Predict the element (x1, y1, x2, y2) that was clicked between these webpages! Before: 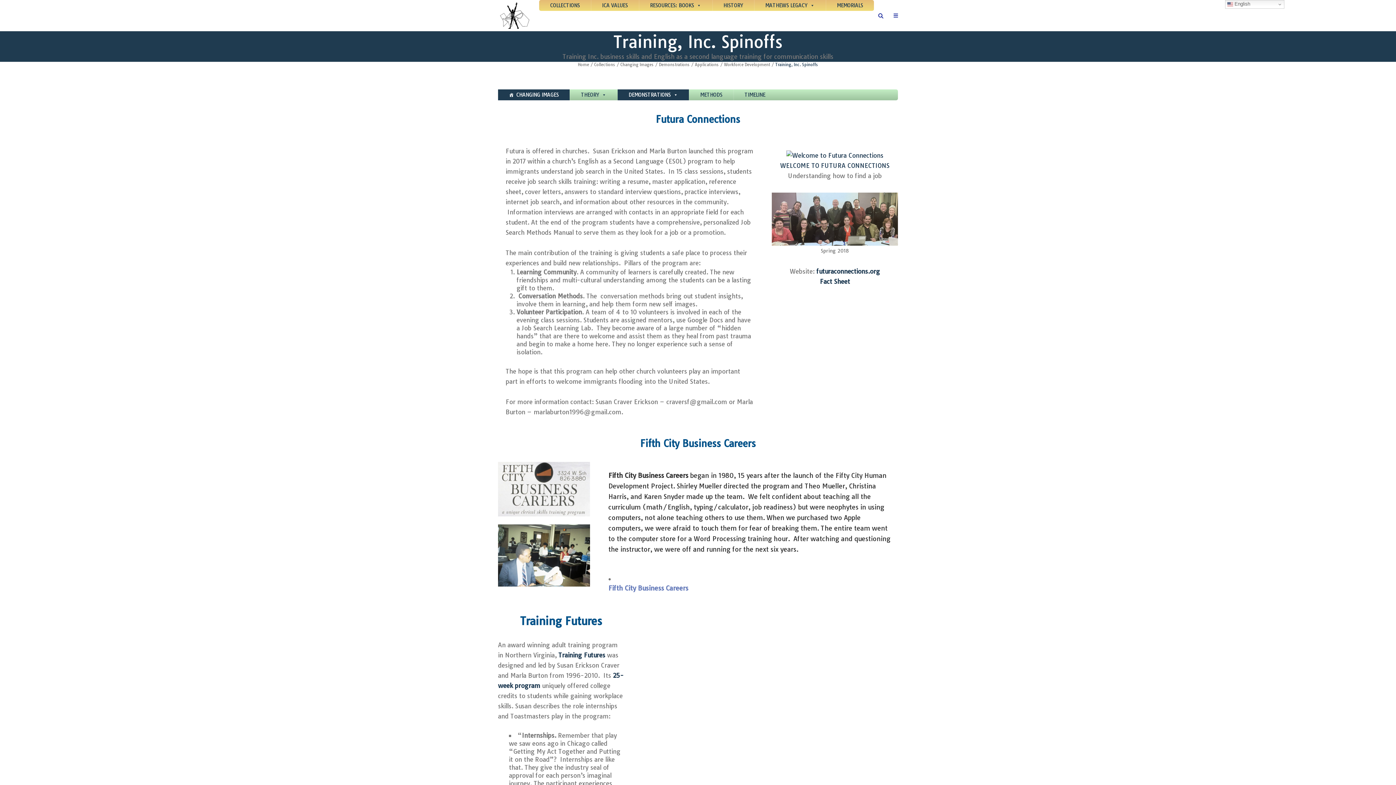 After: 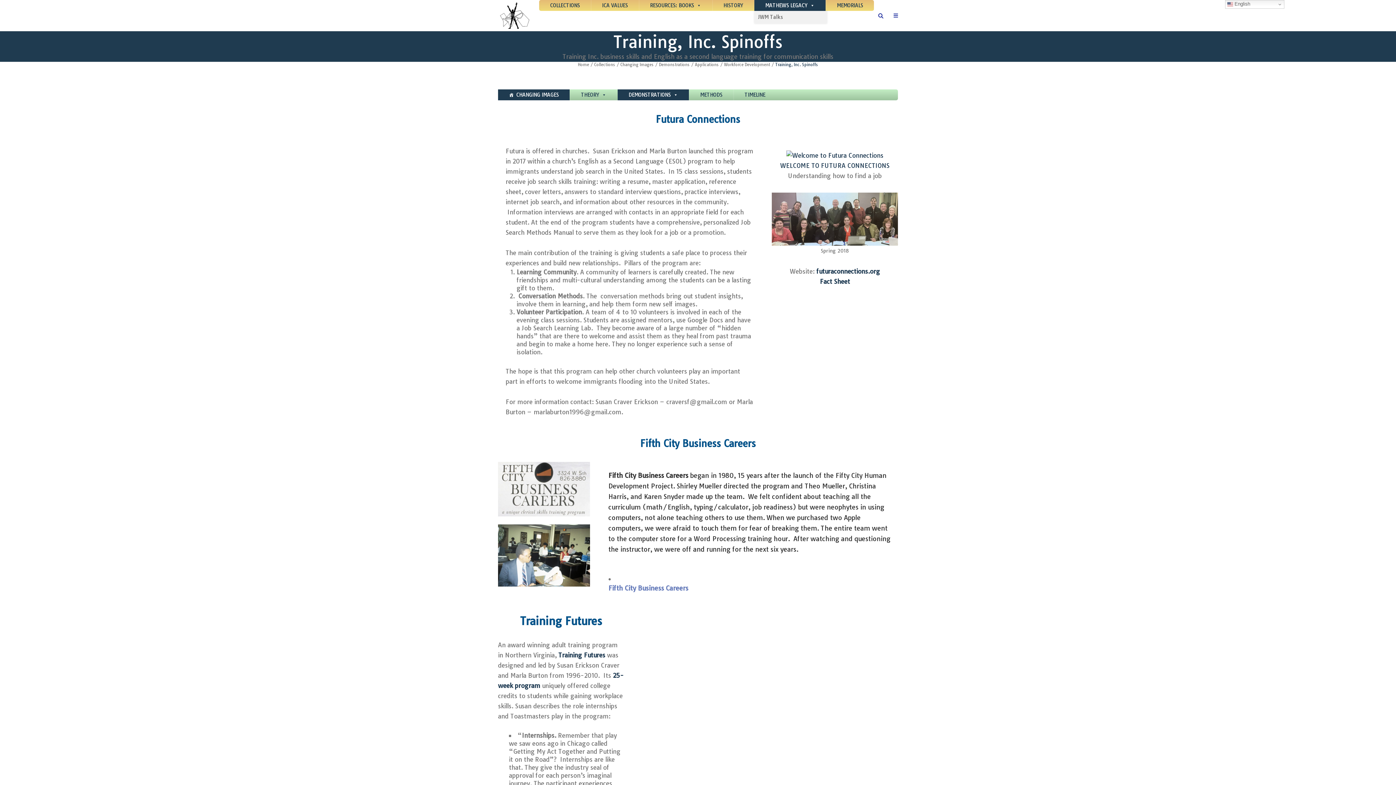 Action: bbox: (754, 0, 825, 10) label: MATHEWS LEGACY